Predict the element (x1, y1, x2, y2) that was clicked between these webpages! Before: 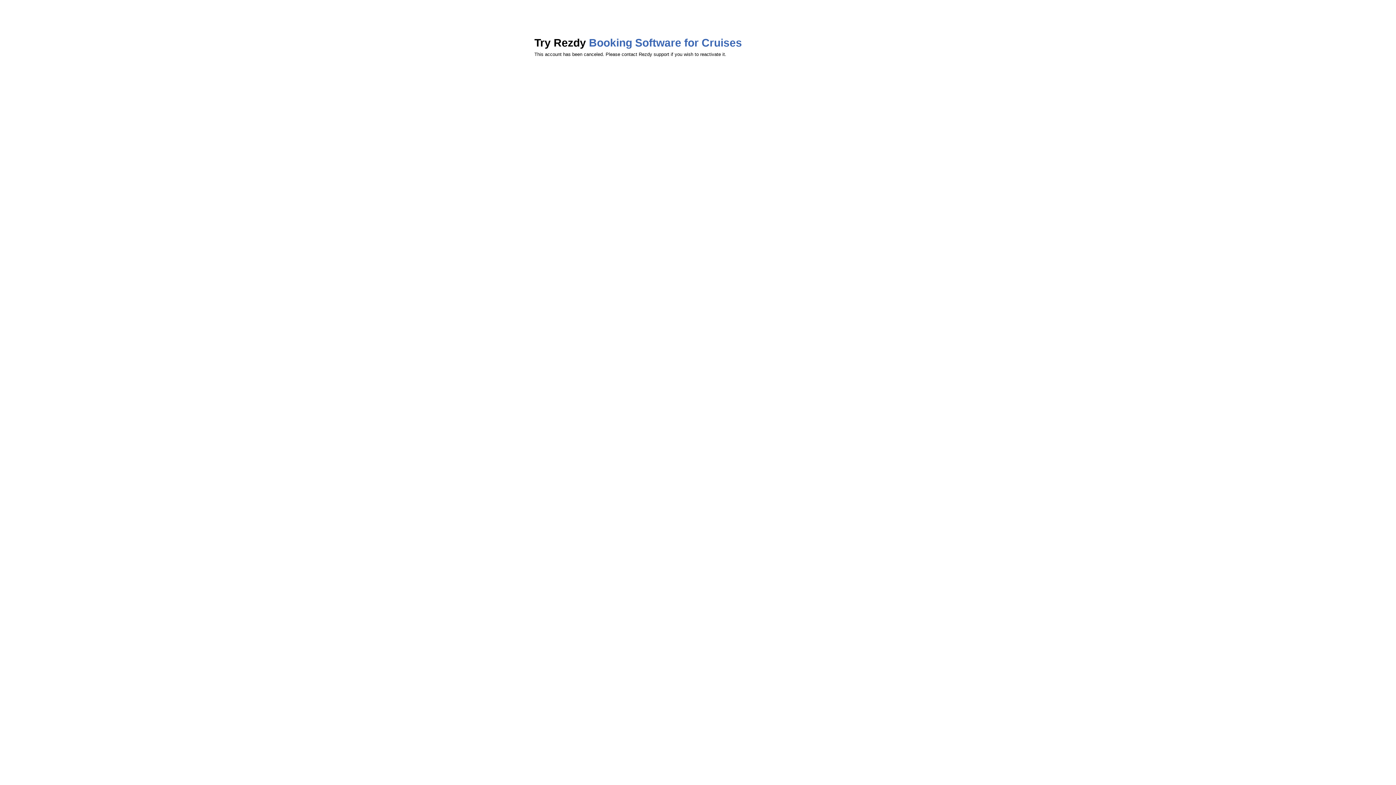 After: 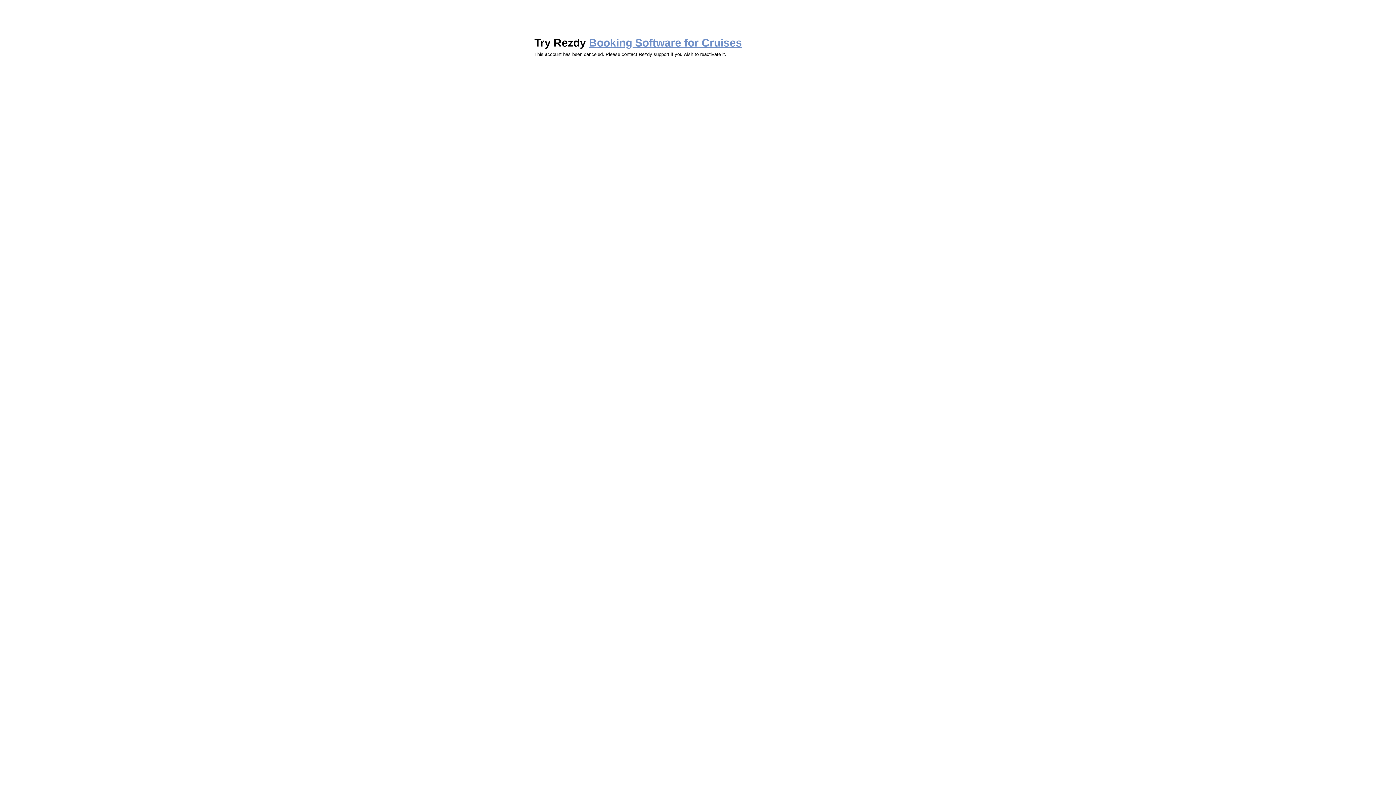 Action: label: Booking Software for Cruises bbox: (589, 36, 742, 48)